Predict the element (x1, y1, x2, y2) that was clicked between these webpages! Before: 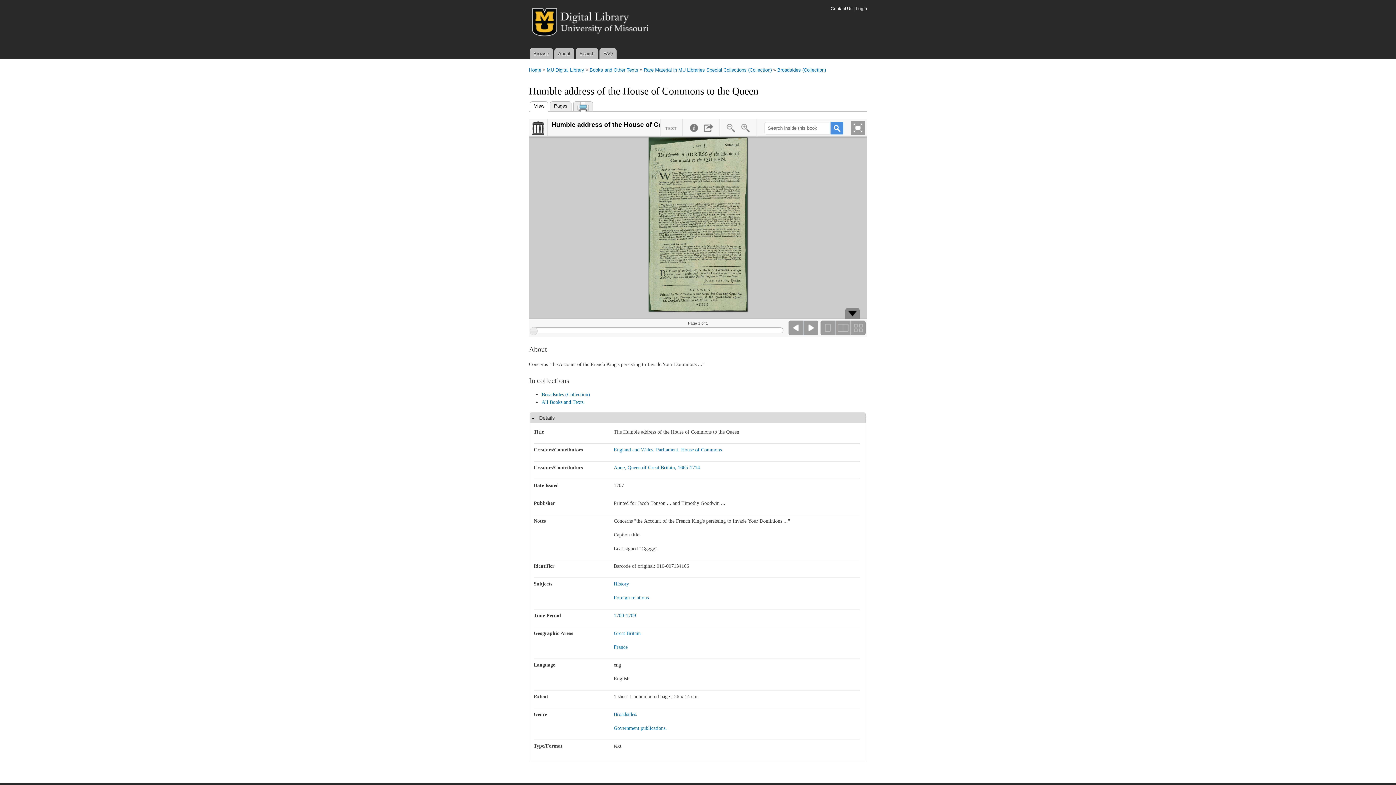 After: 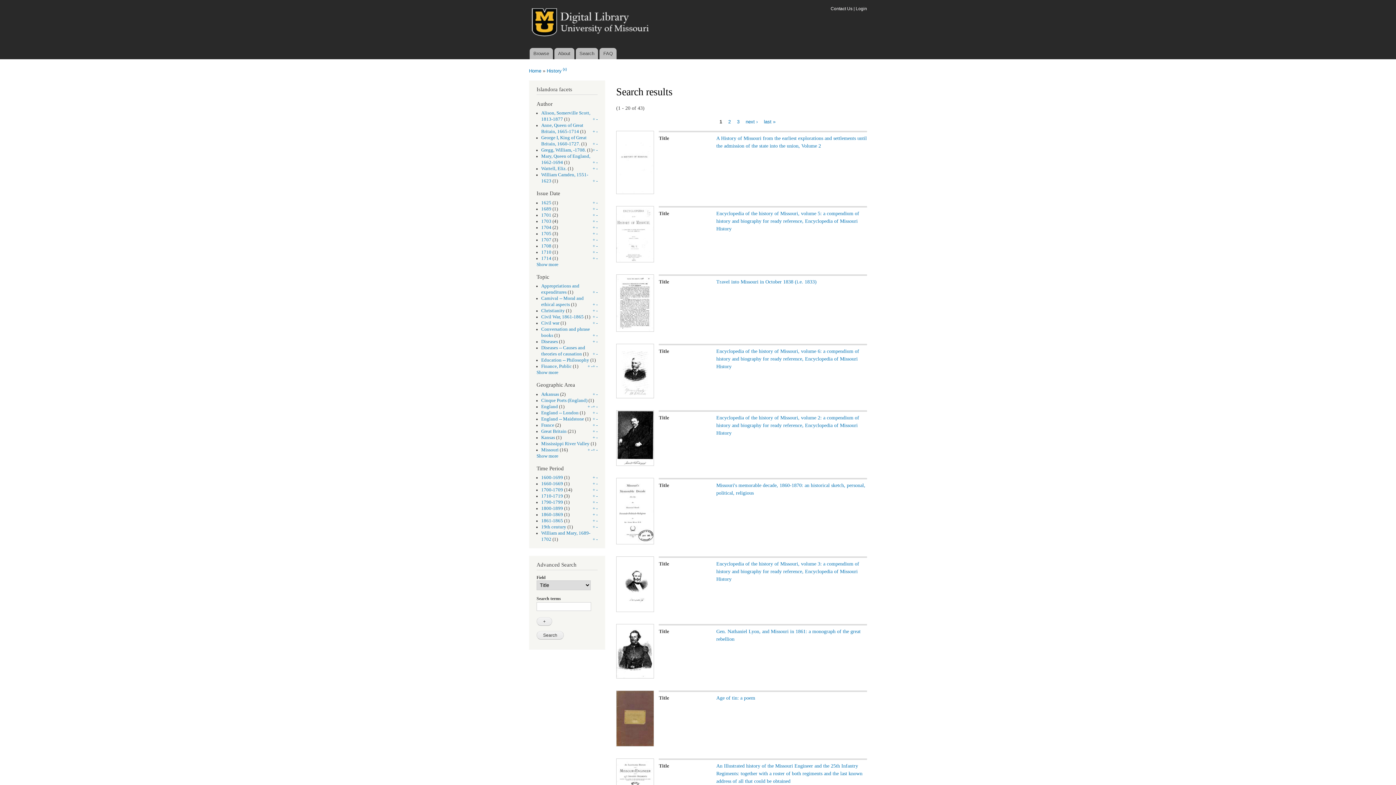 Action: bbox: (613, 581, 629, 587) label: History